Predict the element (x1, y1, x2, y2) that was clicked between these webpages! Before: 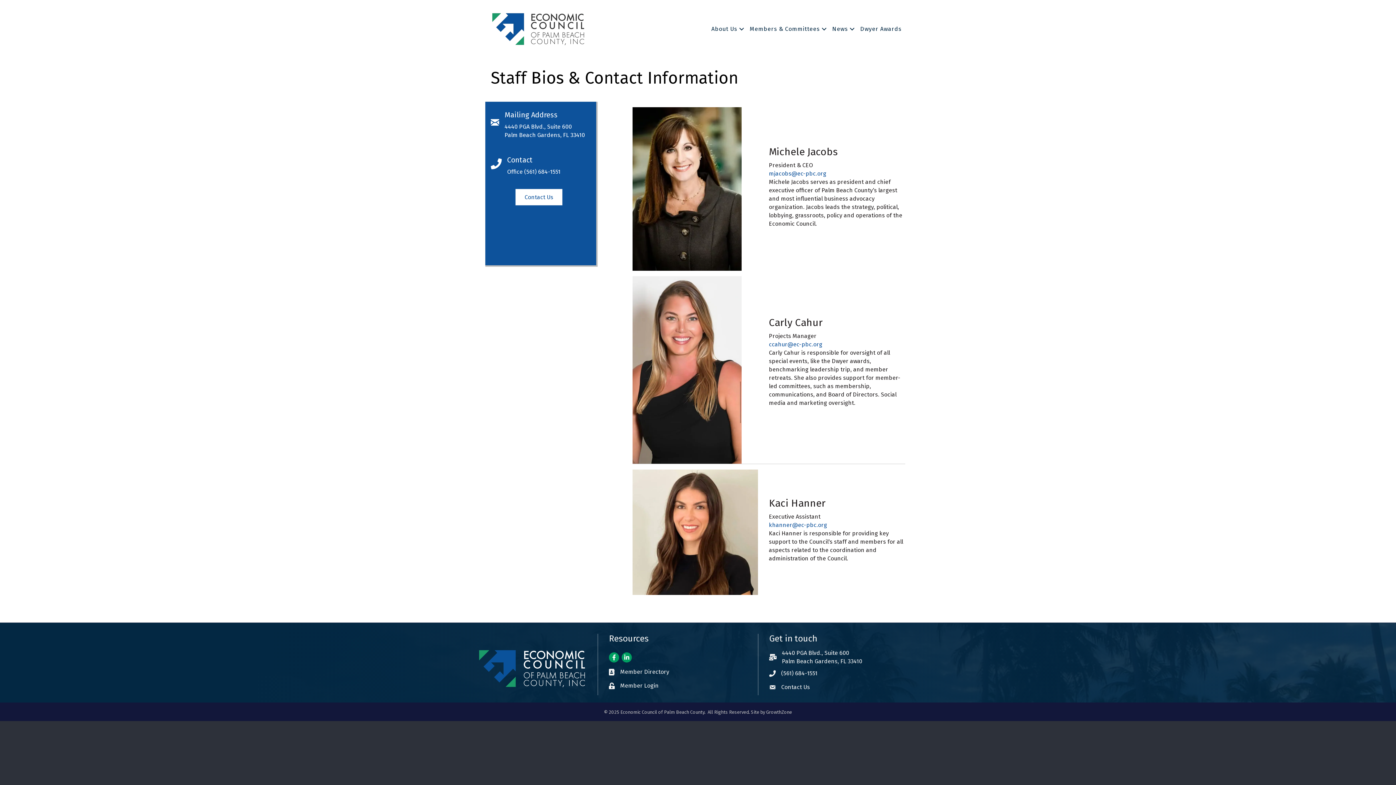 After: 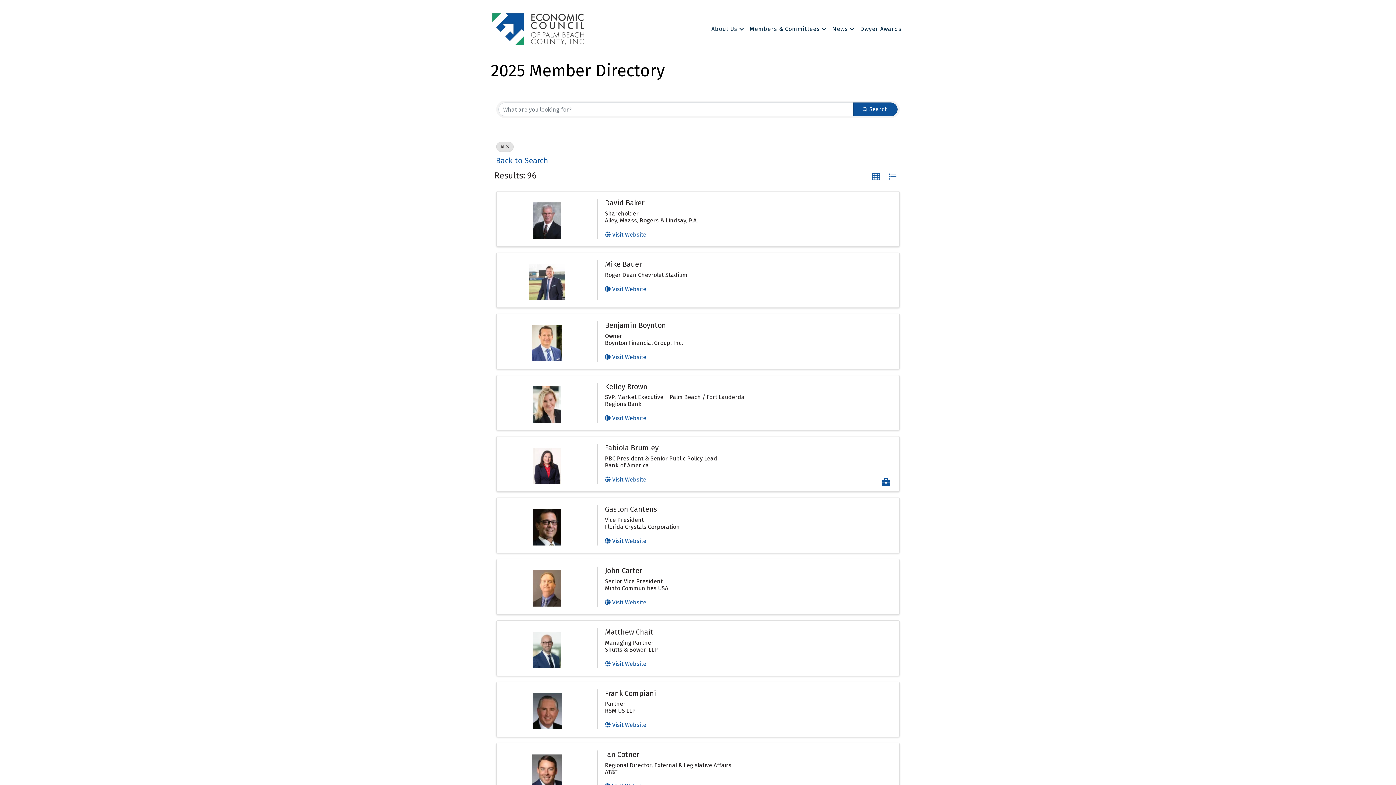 Action: label: Member Directory bbox: (620, 668, 669, 676)